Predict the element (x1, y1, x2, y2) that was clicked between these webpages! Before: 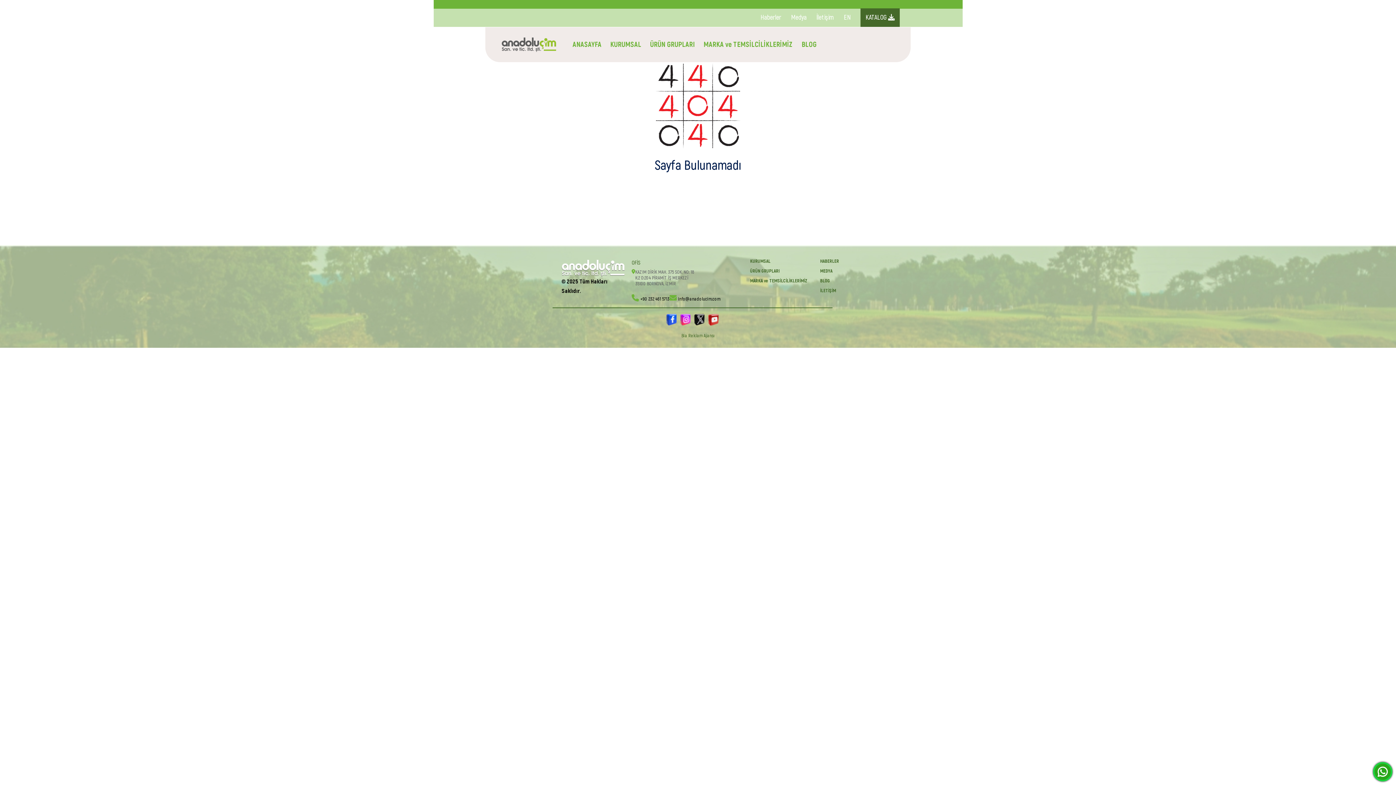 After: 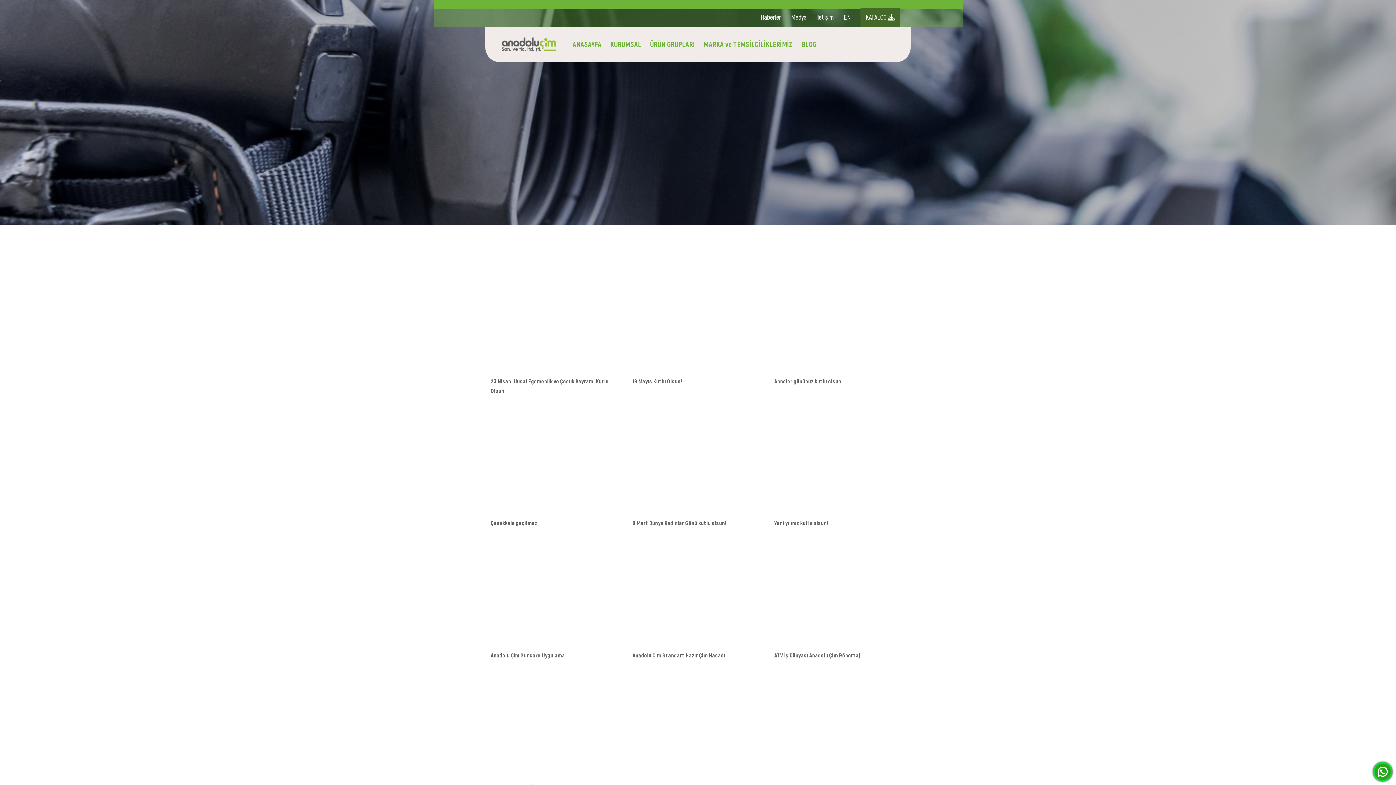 Action: bbox: (791, 13, 806, 21) label: Medya